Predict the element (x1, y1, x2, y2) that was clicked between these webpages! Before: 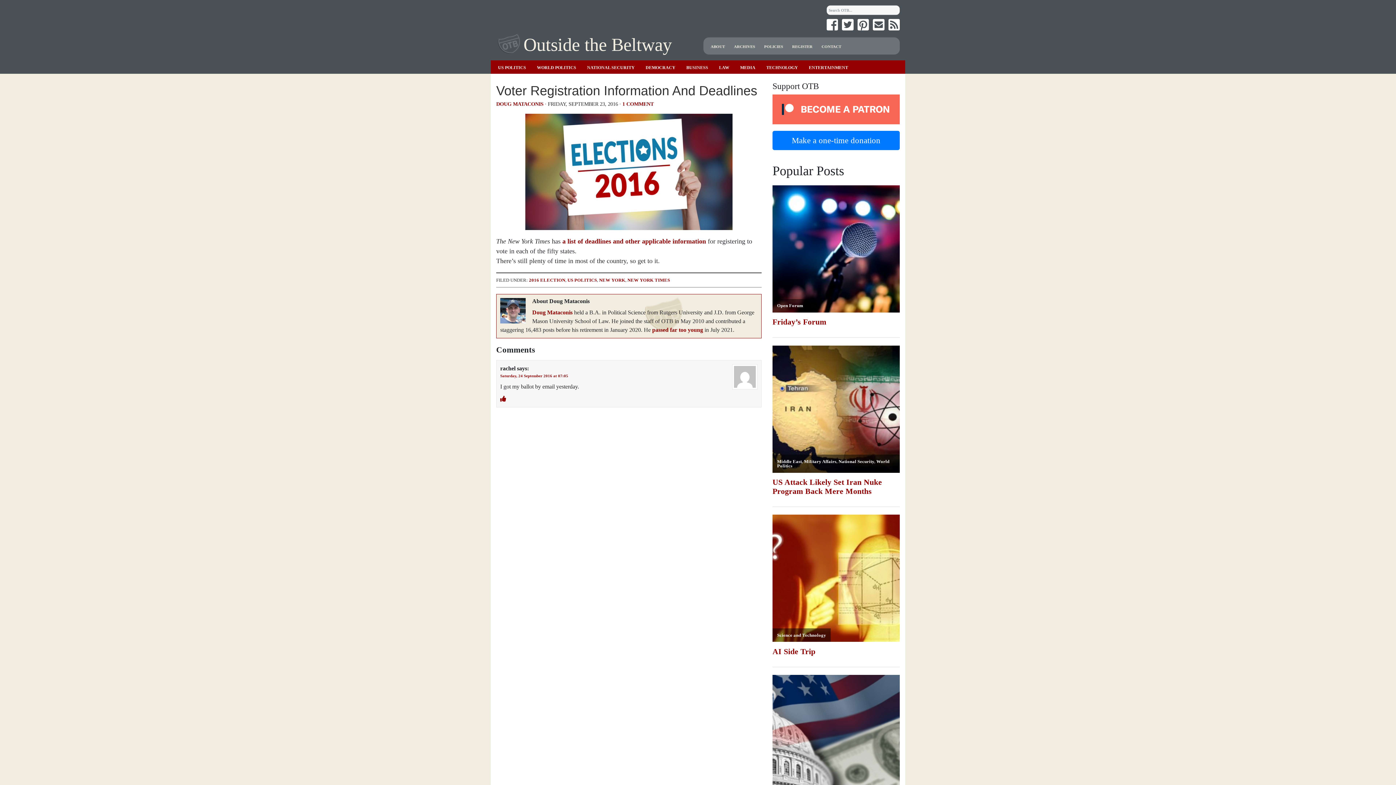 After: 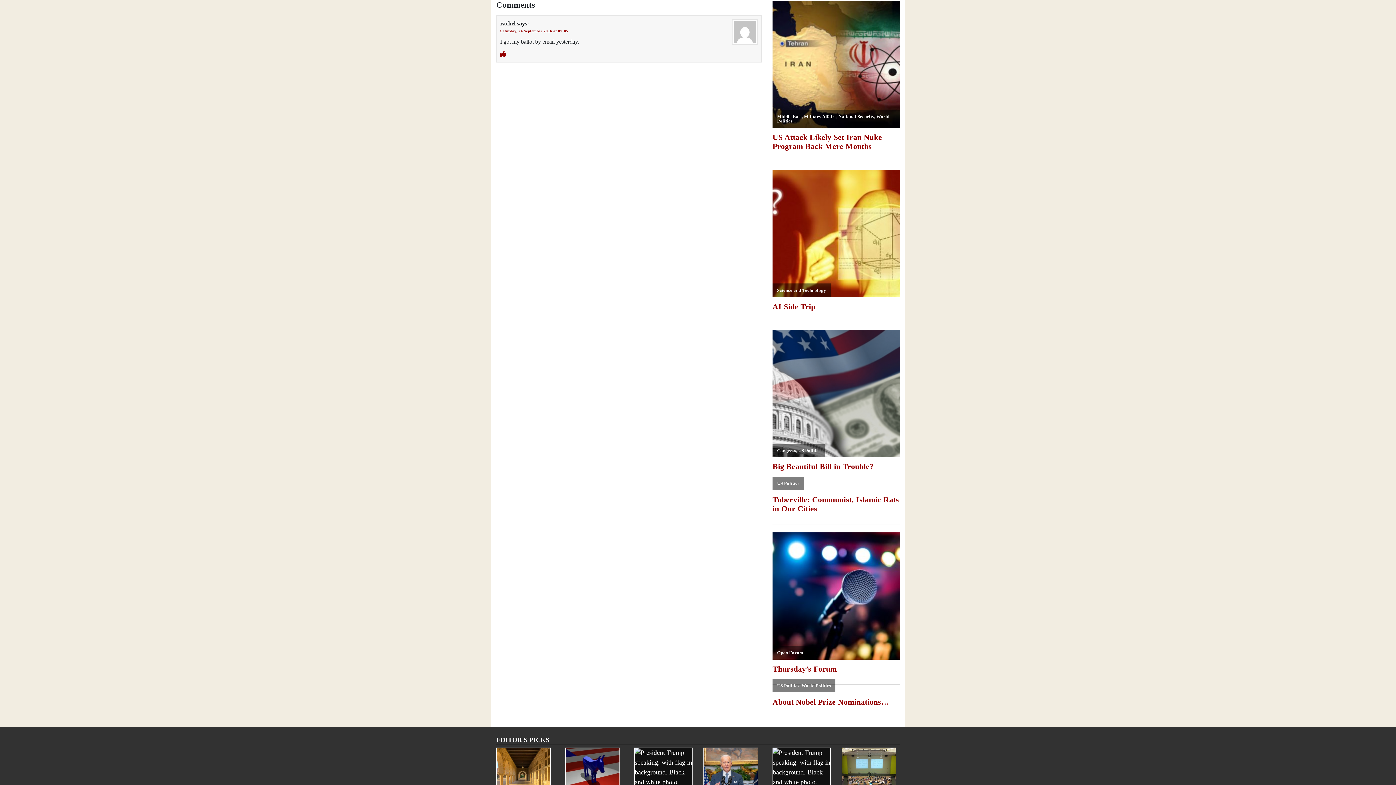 Action: label: 1 COMMENT bbox: (622, 100, 653, 106)